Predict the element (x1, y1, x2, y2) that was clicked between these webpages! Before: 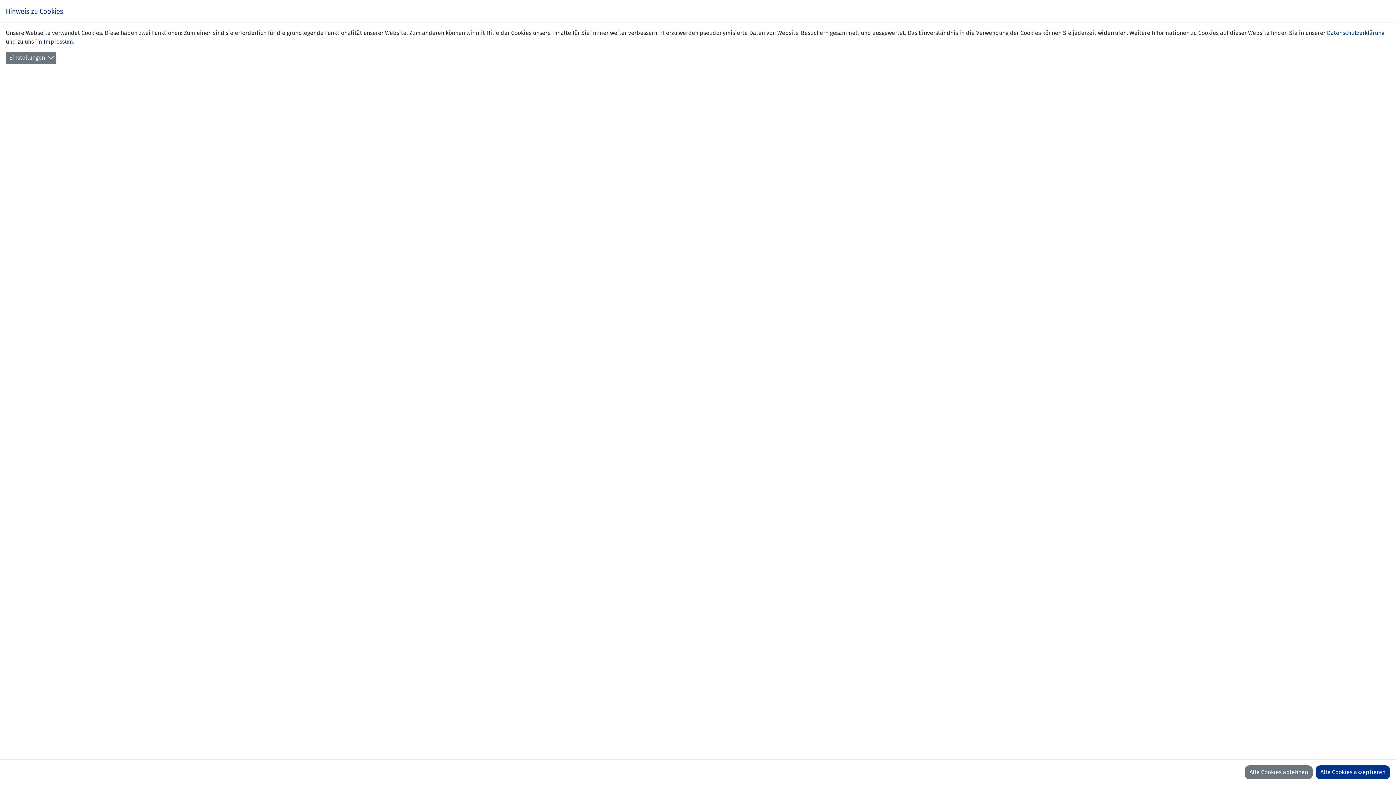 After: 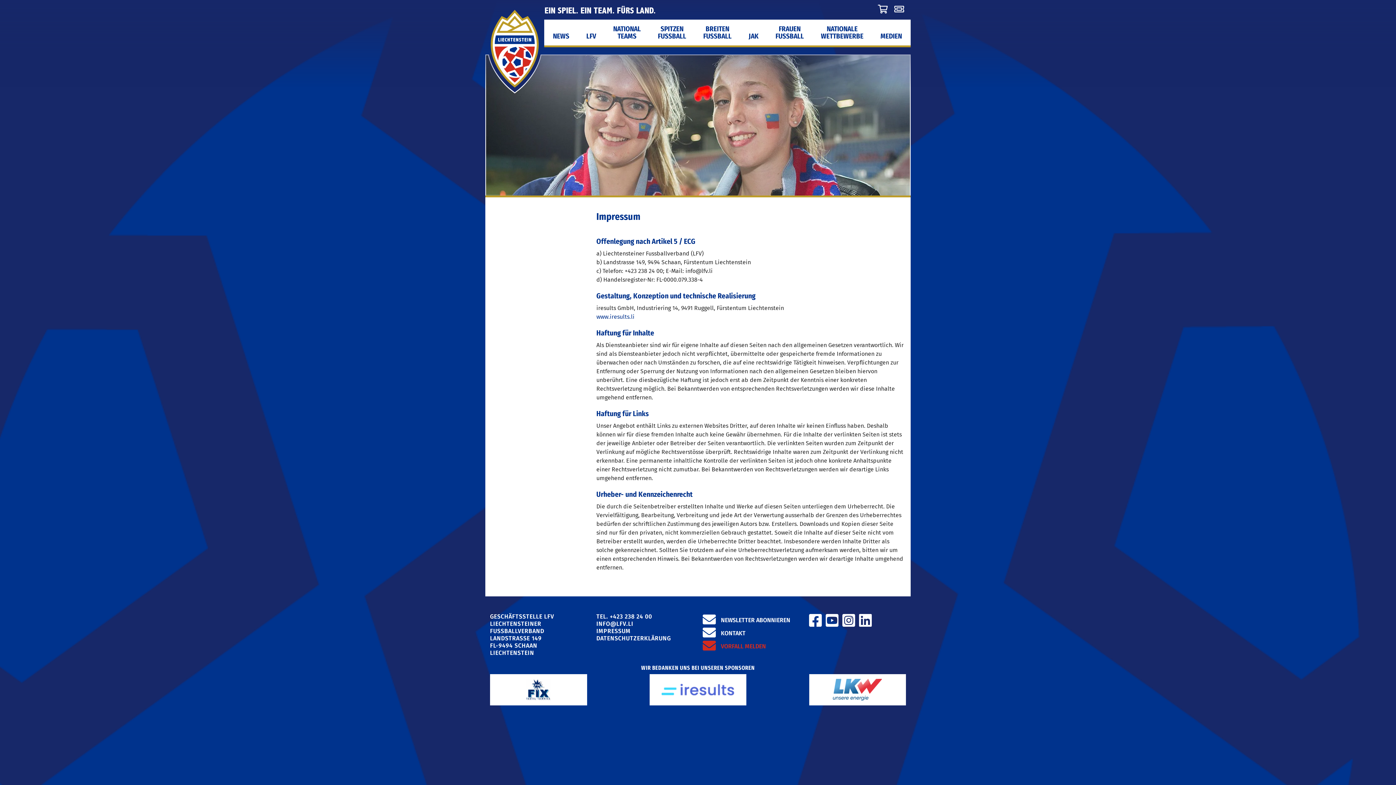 Action: label: Impressum bbox: (43, 31, 73, 38)